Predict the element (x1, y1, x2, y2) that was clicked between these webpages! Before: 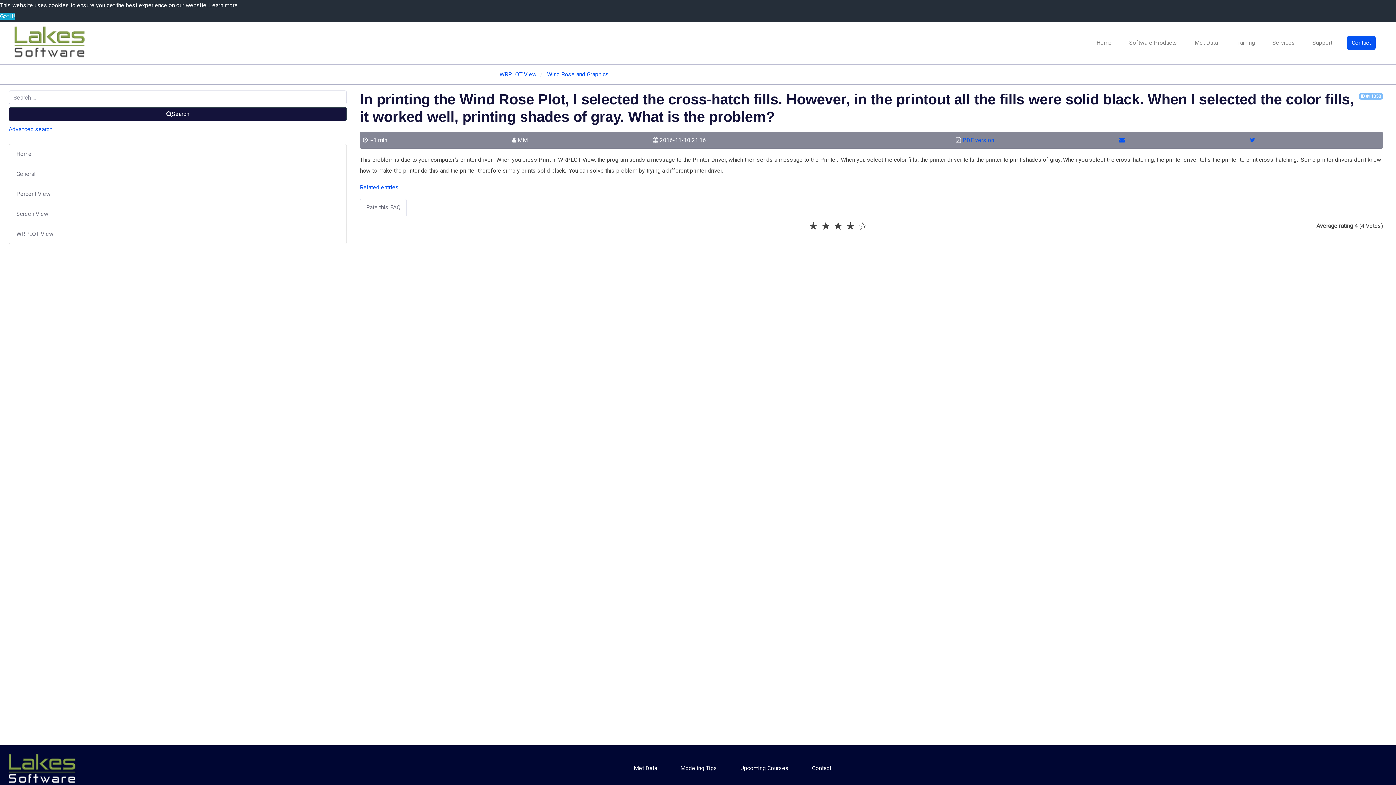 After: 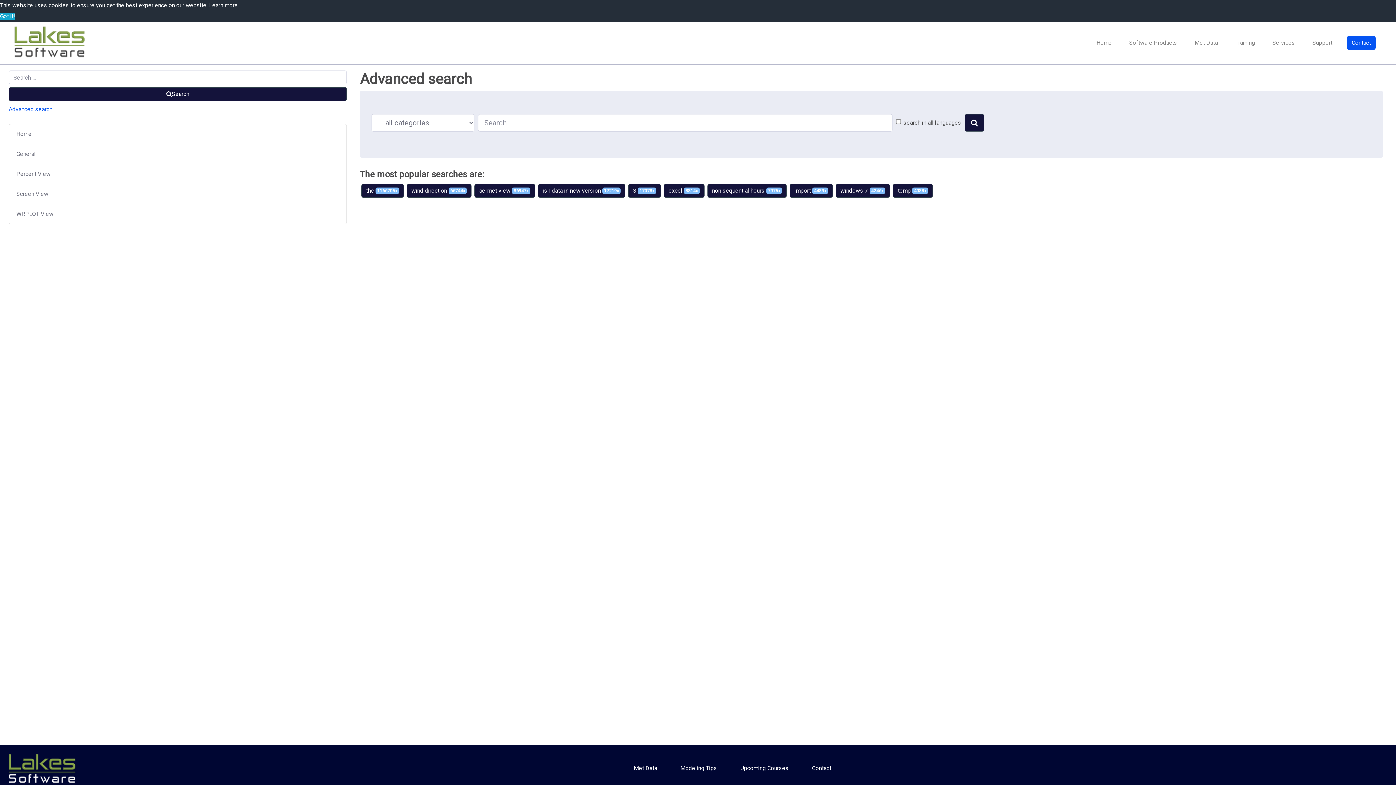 Action: bbox: (8, 125, 52, 132) label: Advanced search